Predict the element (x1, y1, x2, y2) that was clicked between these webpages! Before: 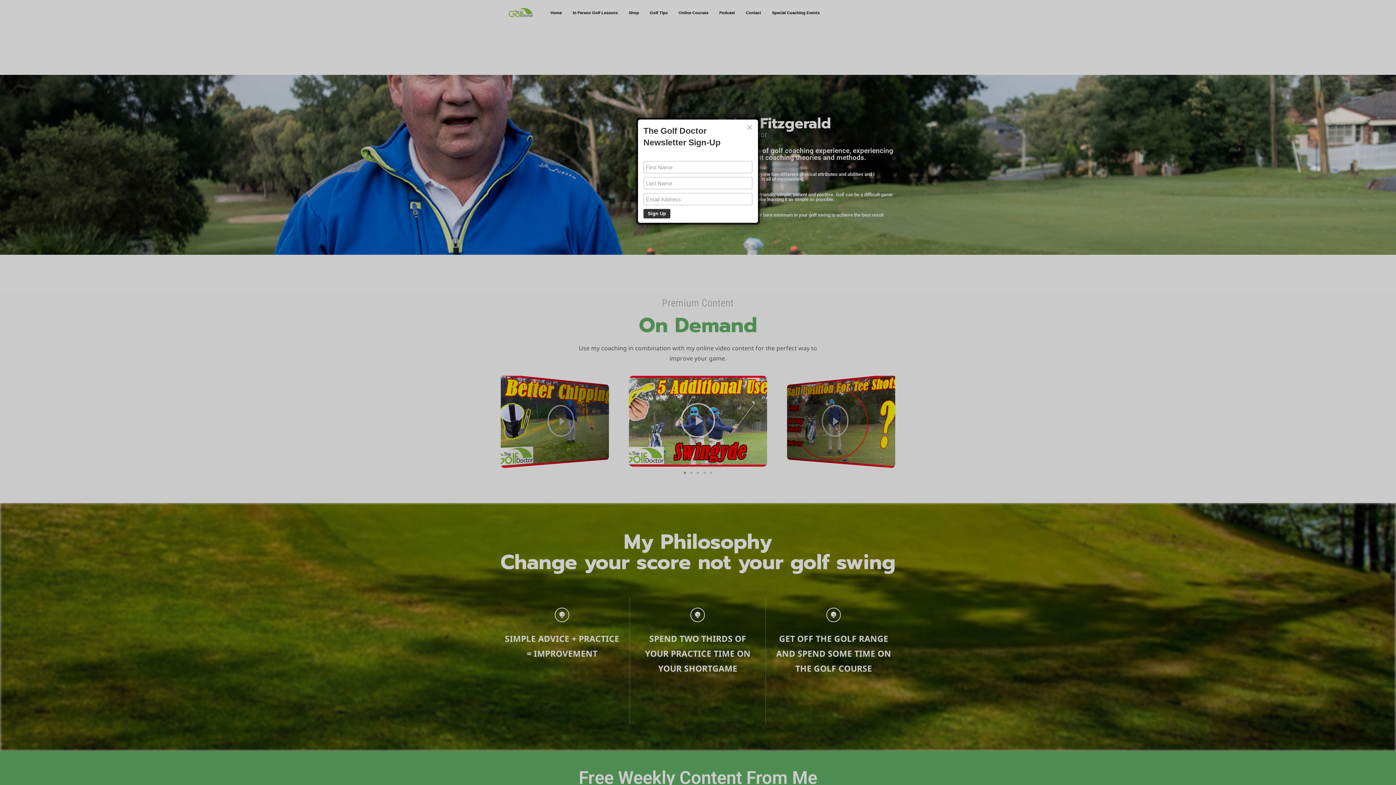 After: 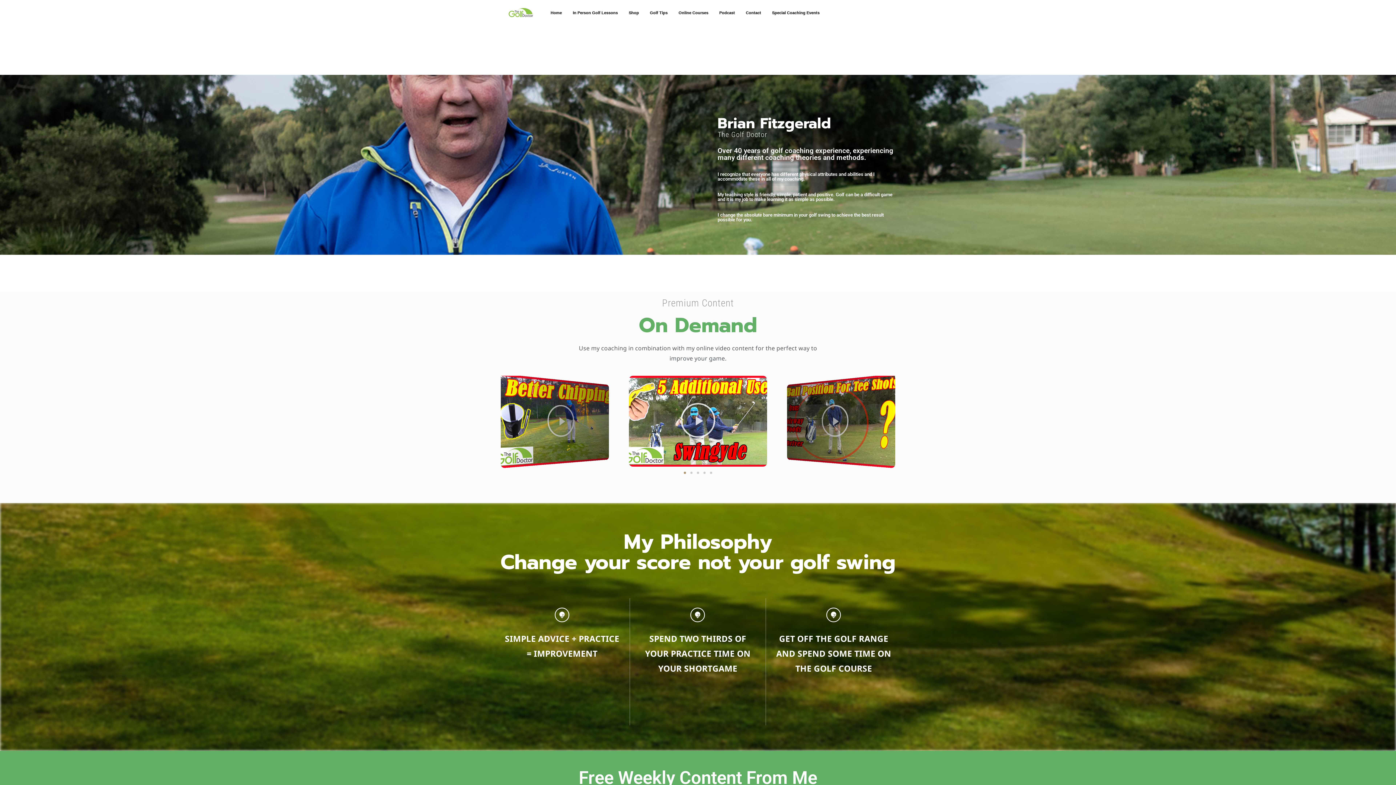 Action: label: × bbox: (746, 124, 752, 130)